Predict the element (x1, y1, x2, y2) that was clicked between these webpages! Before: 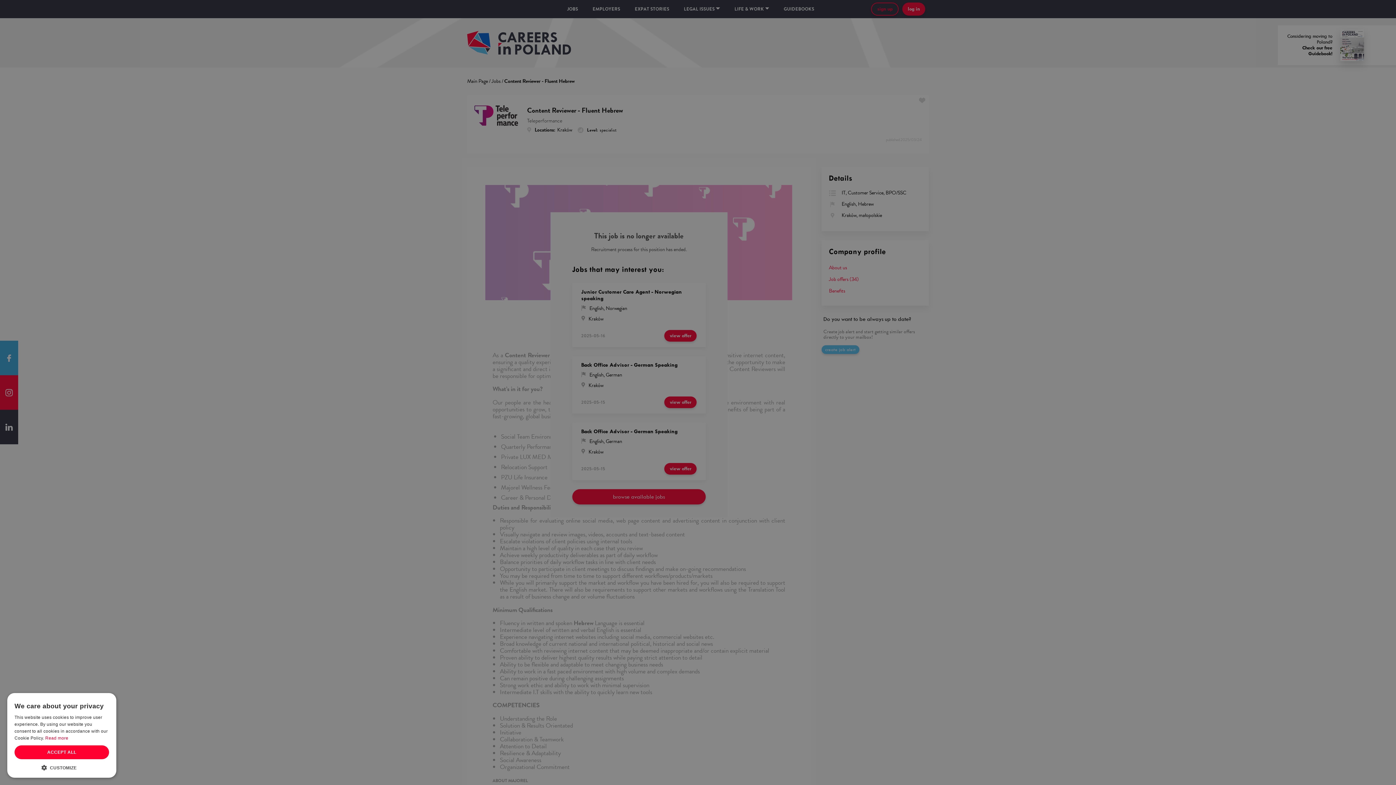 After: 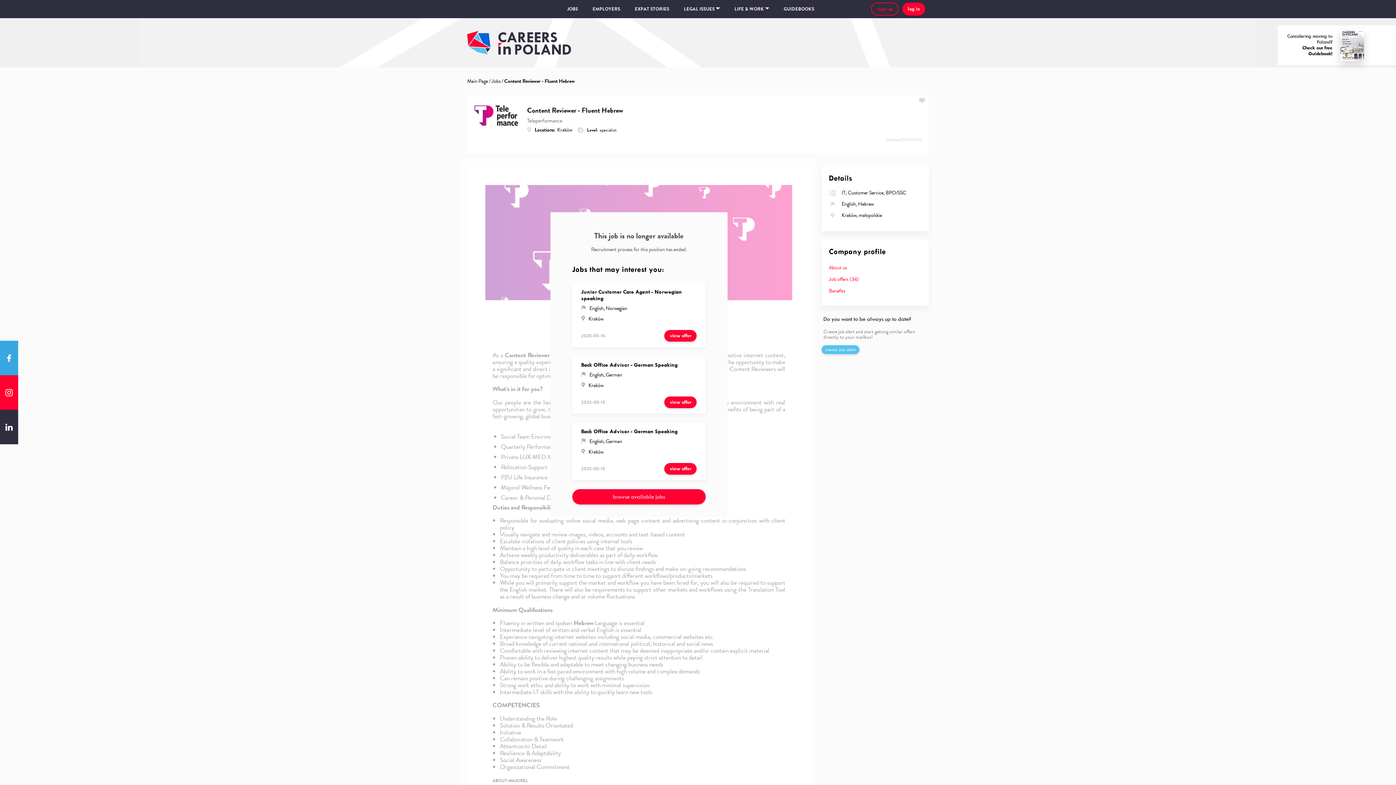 Action: label: ACCEPT ALL bbox: (14, 745, 109, 759)